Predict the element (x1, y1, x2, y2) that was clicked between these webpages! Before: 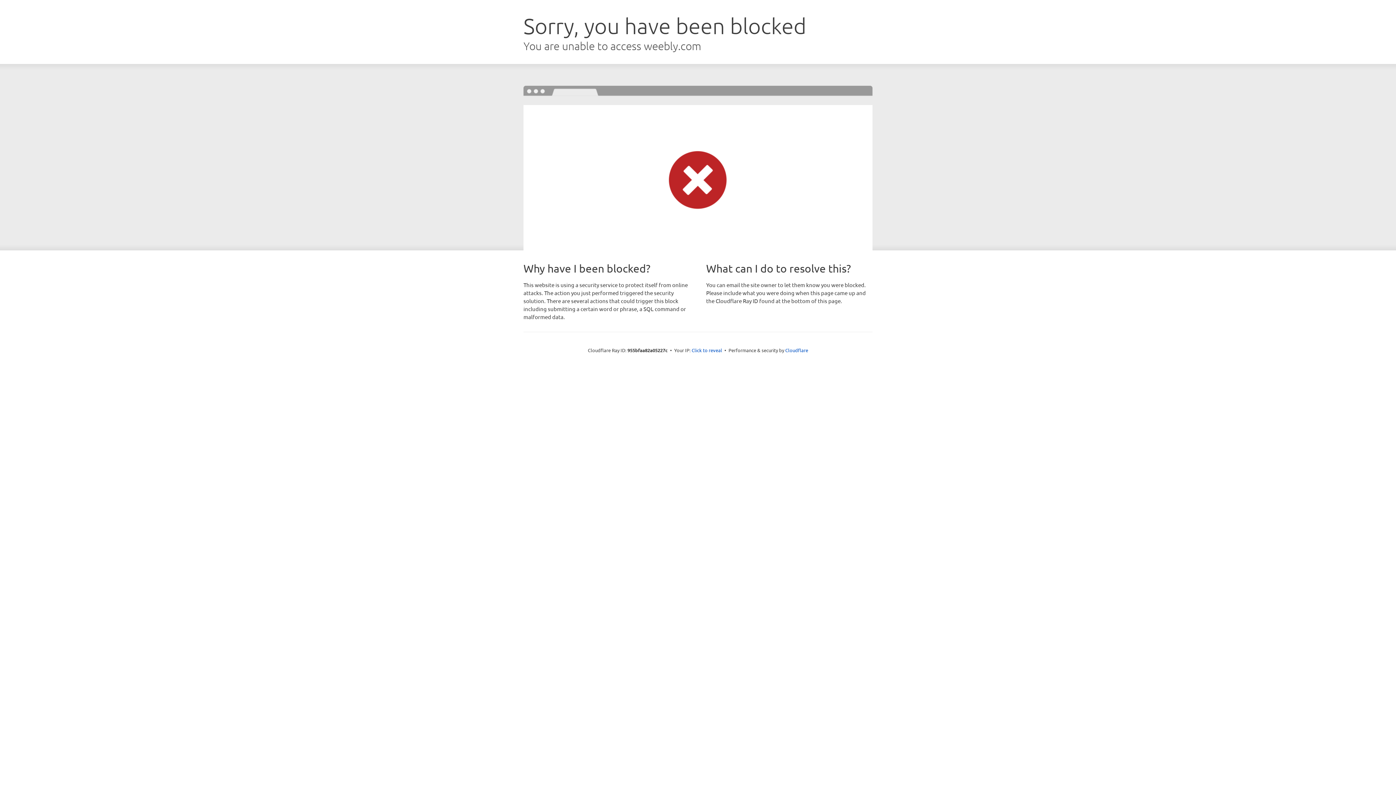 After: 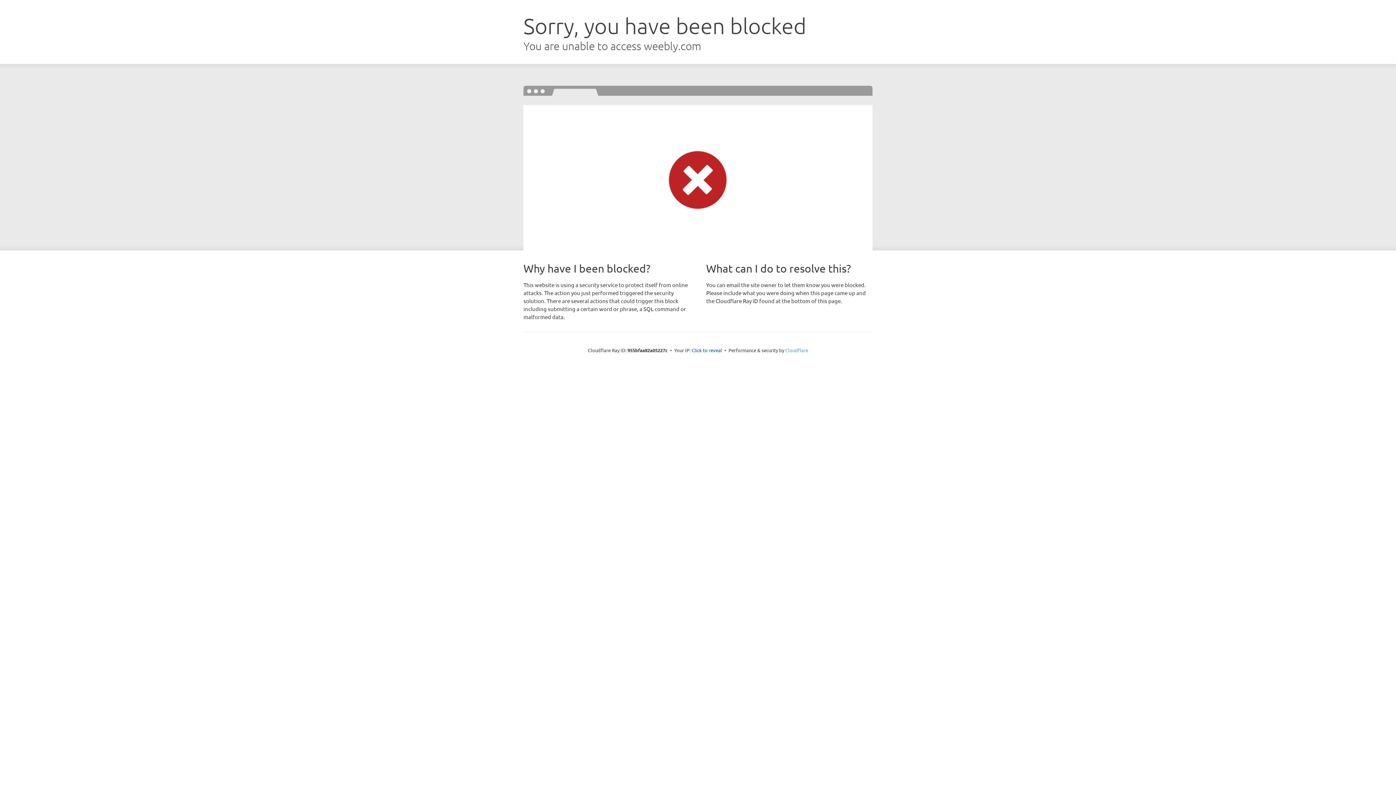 Action: bbox: (785, 347, 808, 353) label: Cloudflare